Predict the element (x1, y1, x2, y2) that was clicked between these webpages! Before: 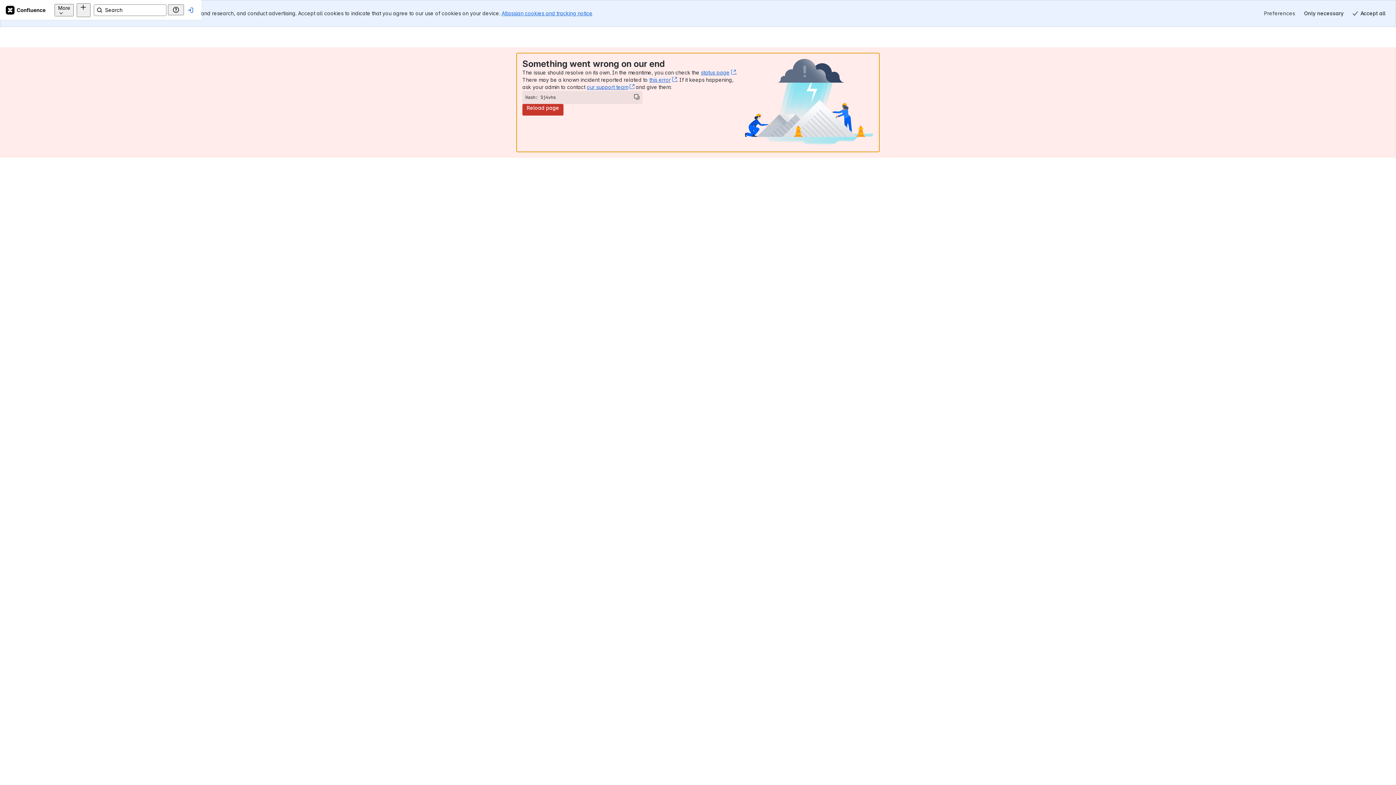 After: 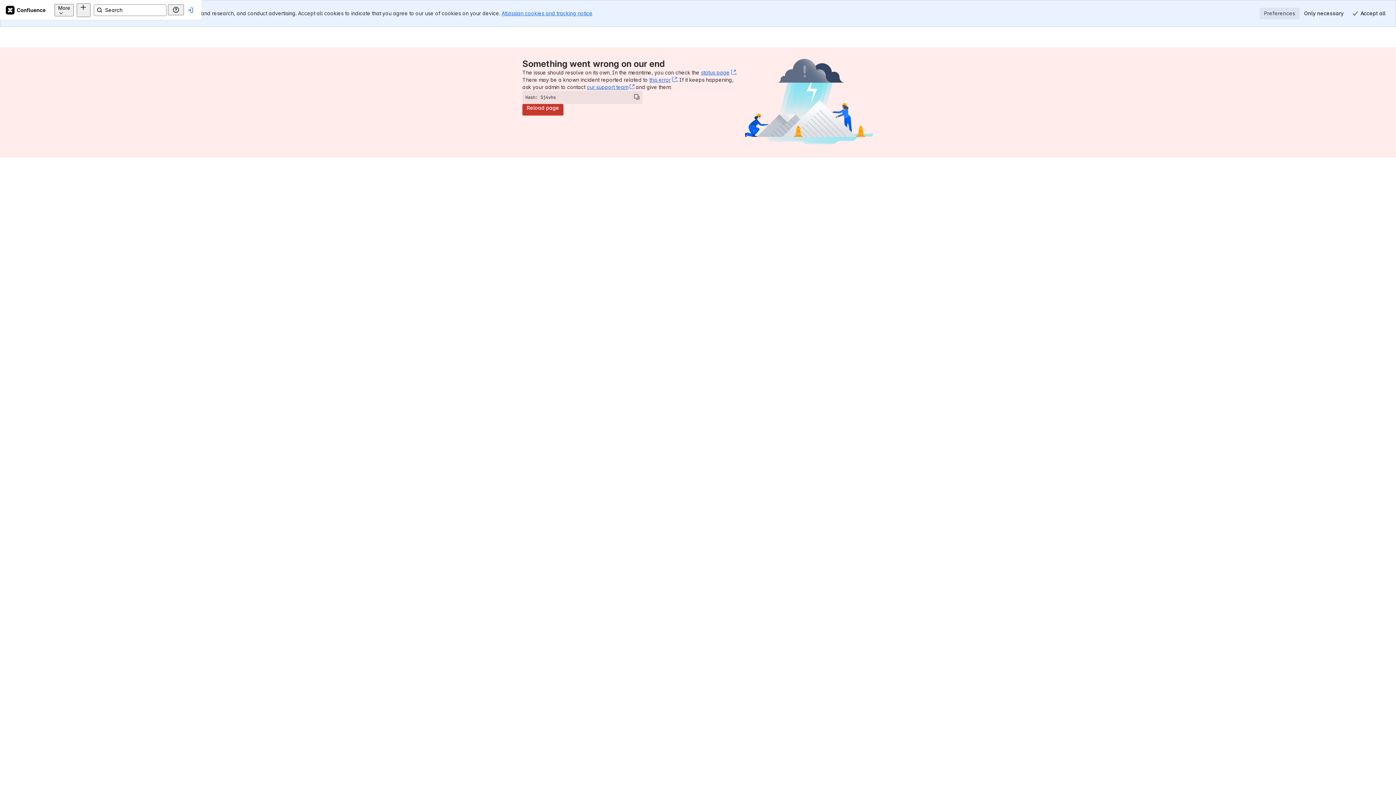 Action: label: Preferences bbox: (1260, 7, 1300, 19)